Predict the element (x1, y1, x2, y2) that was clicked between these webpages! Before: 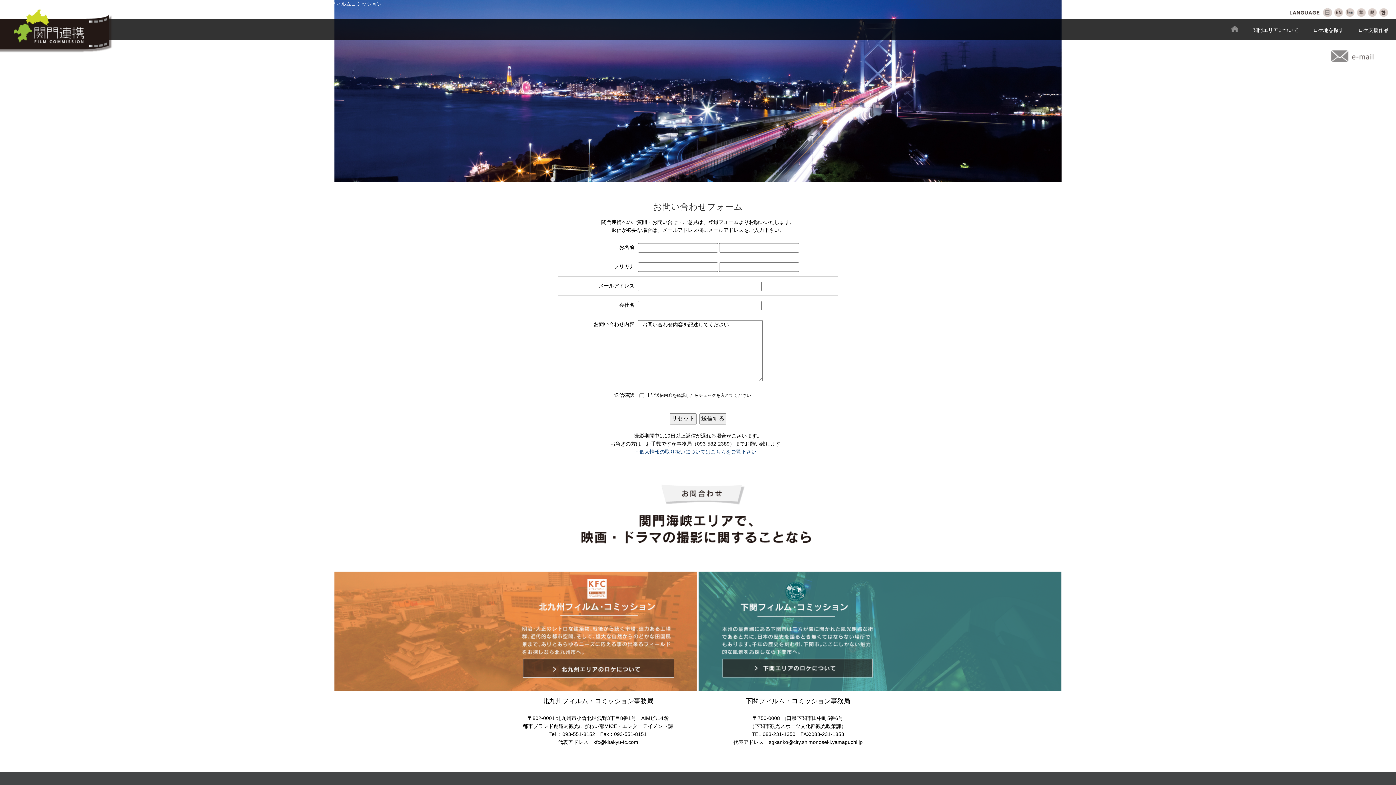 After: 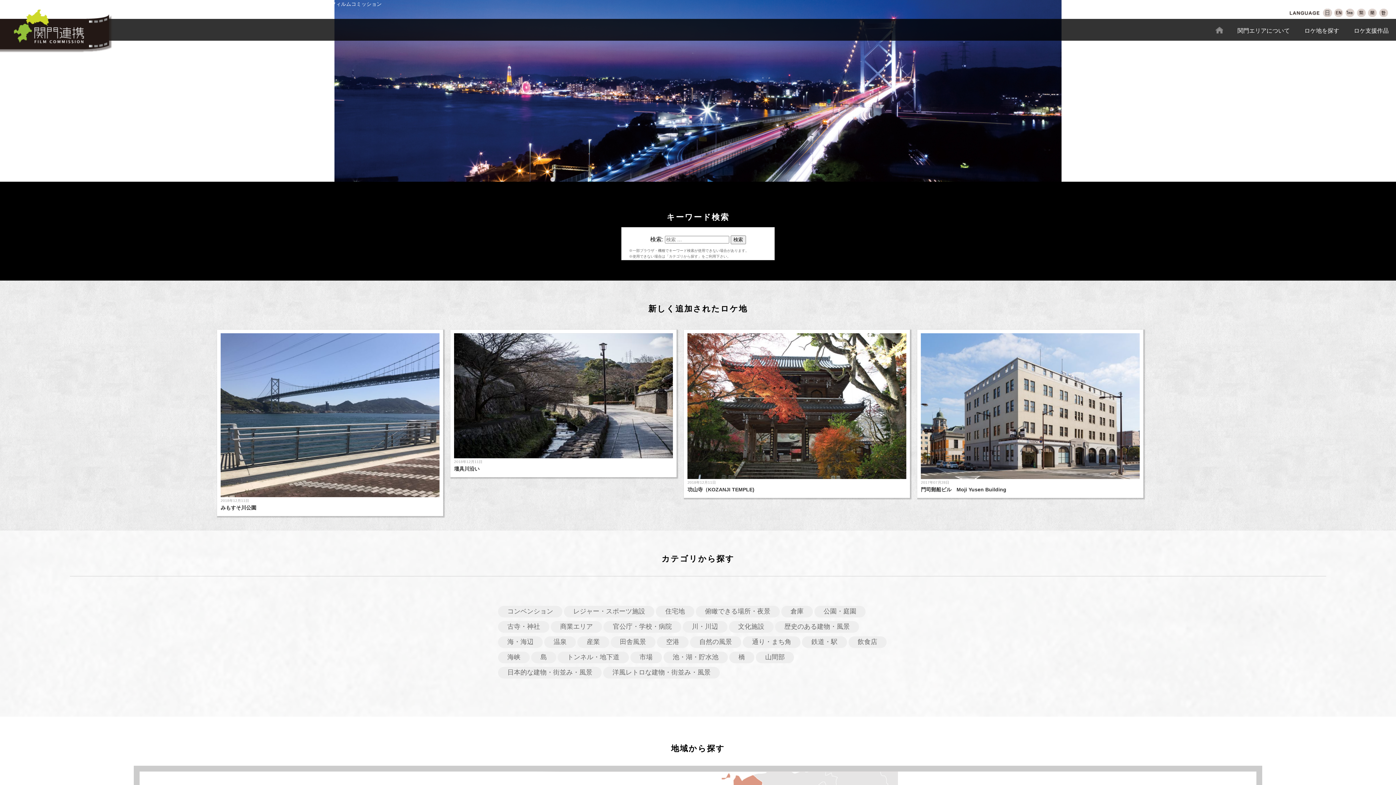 Action: bbox: (1313, 27, 1344, 33) label: ロケ地を探す